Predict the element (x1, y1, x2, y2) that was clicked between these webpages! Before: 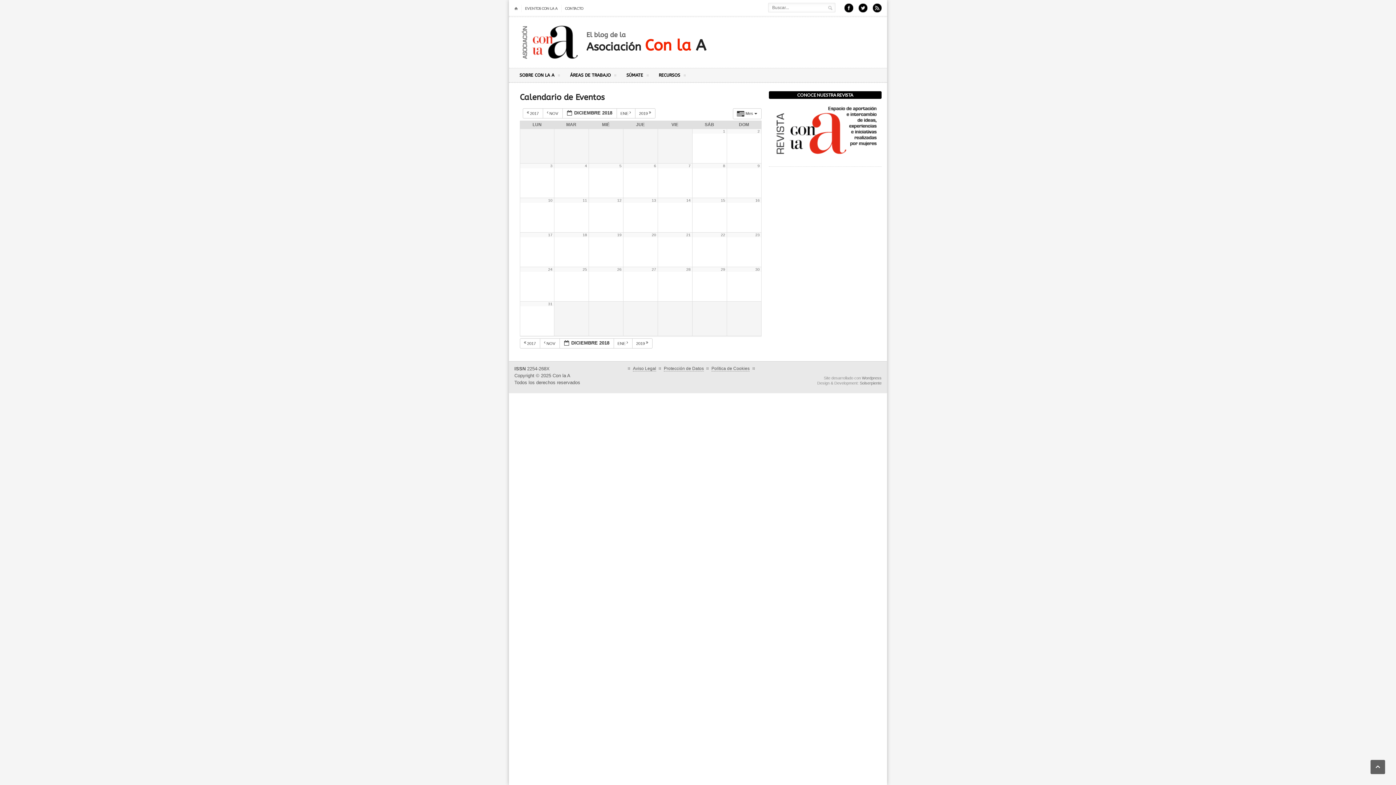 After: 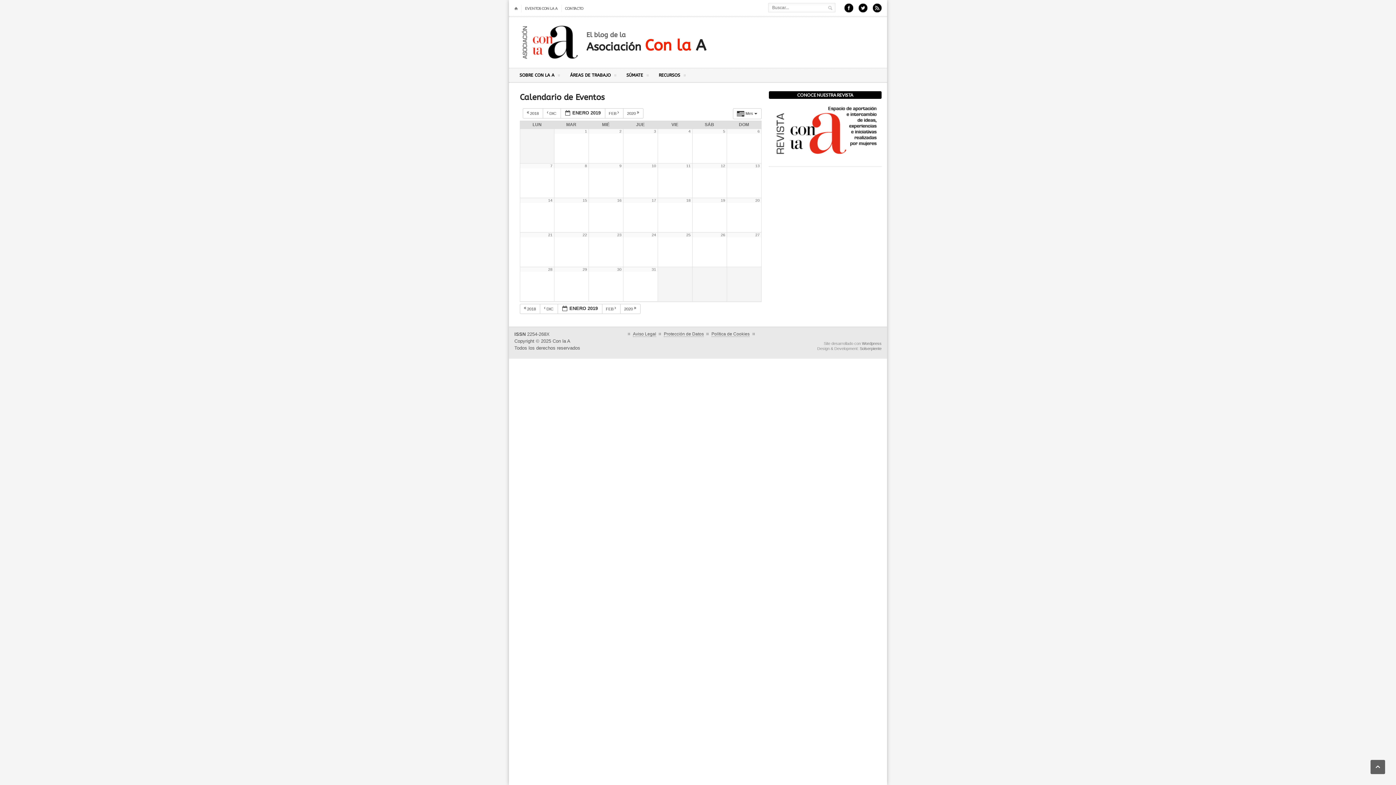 Action: bbox: (613, 338, 632, 348) label: ENE  